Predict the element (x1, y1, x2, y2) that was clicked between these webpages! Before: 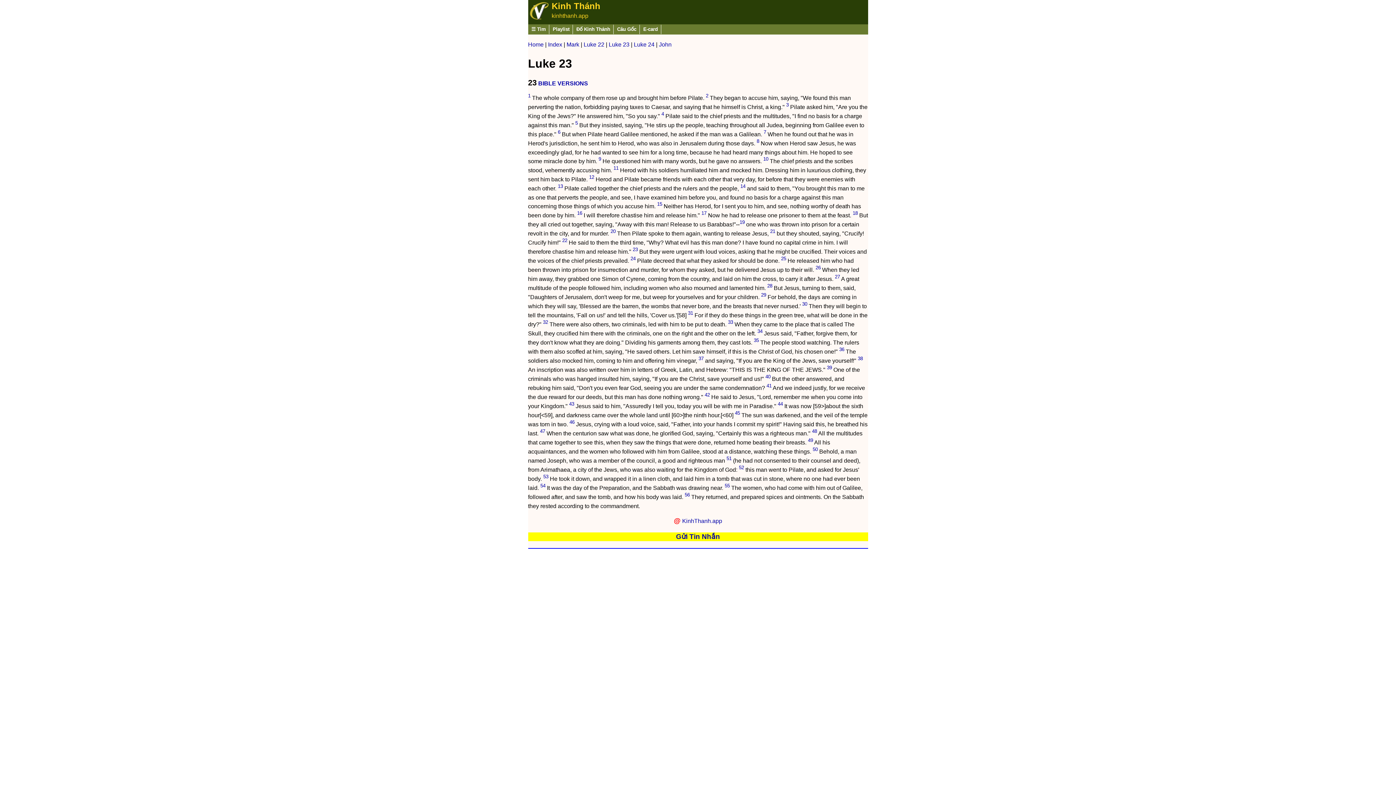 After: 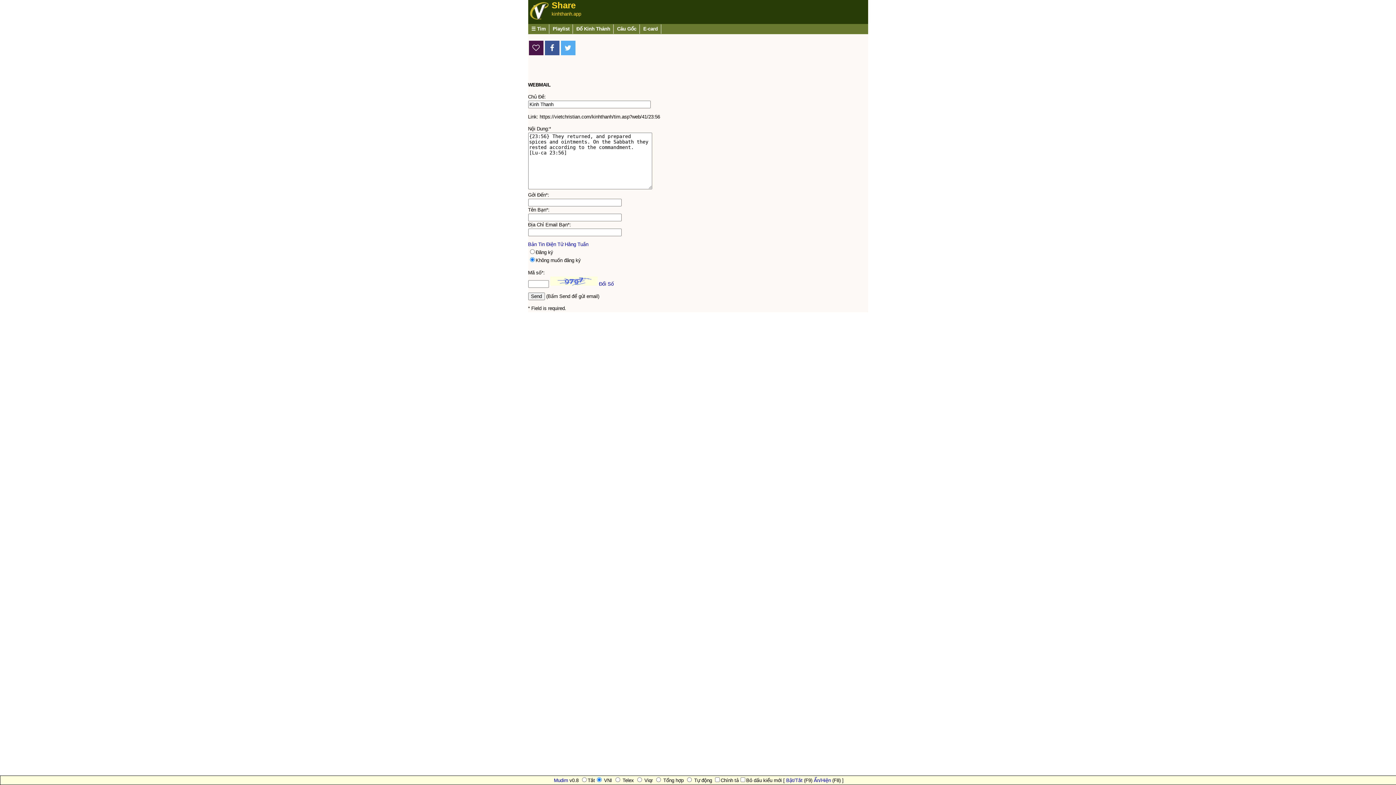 Action: label: 56 bbox: (684, 492, 690, 497)